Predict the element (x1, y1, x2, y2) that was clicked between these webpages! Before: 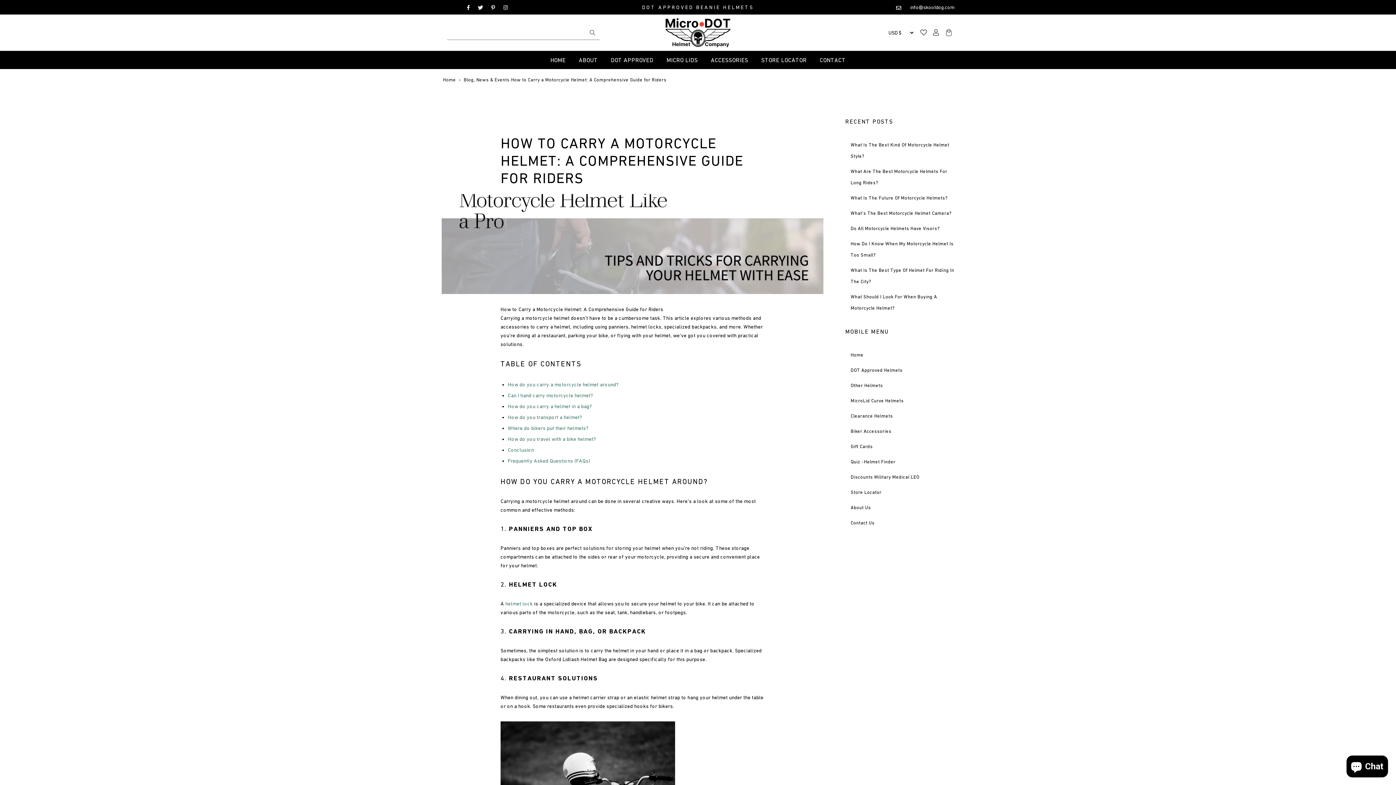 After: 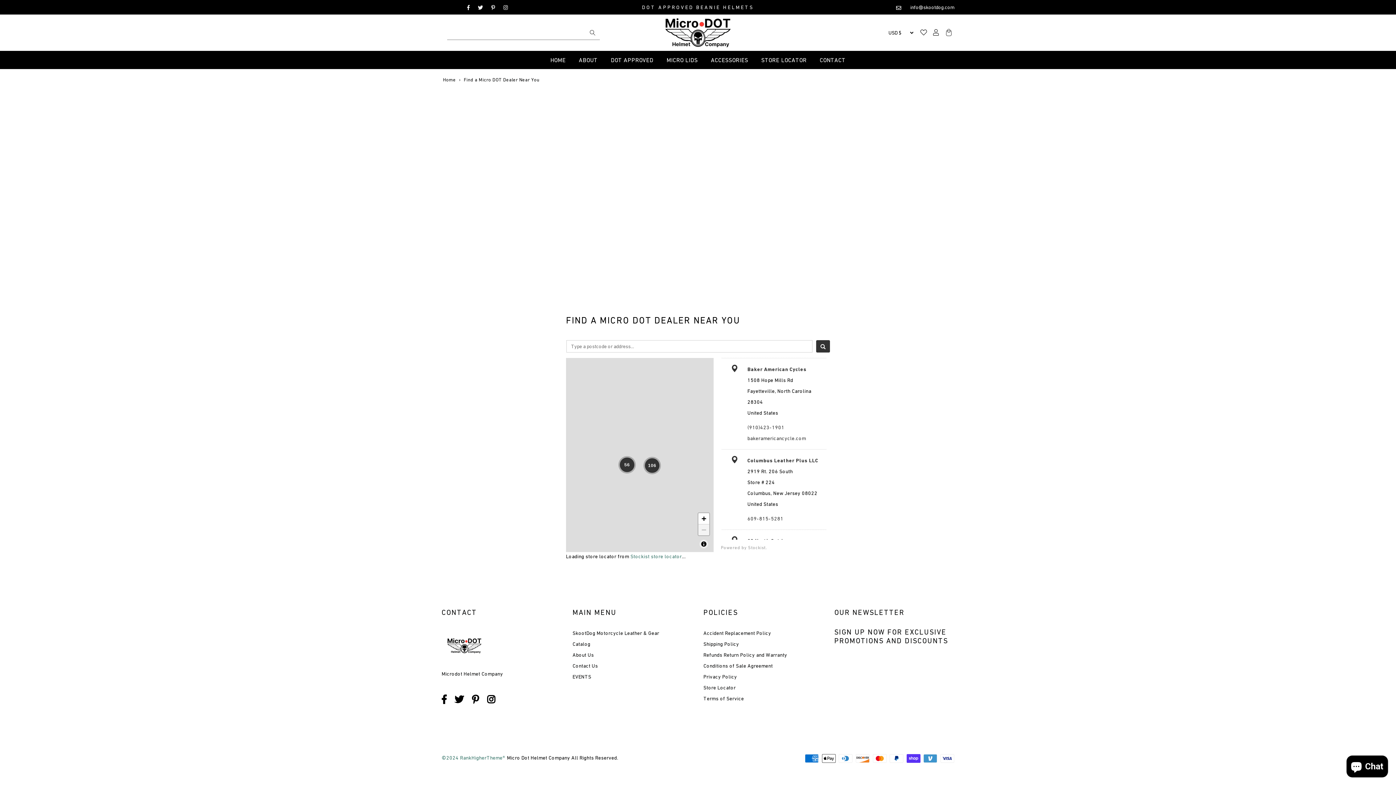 Action: label: Store Locator bbox: (845, 485, 954, 500)